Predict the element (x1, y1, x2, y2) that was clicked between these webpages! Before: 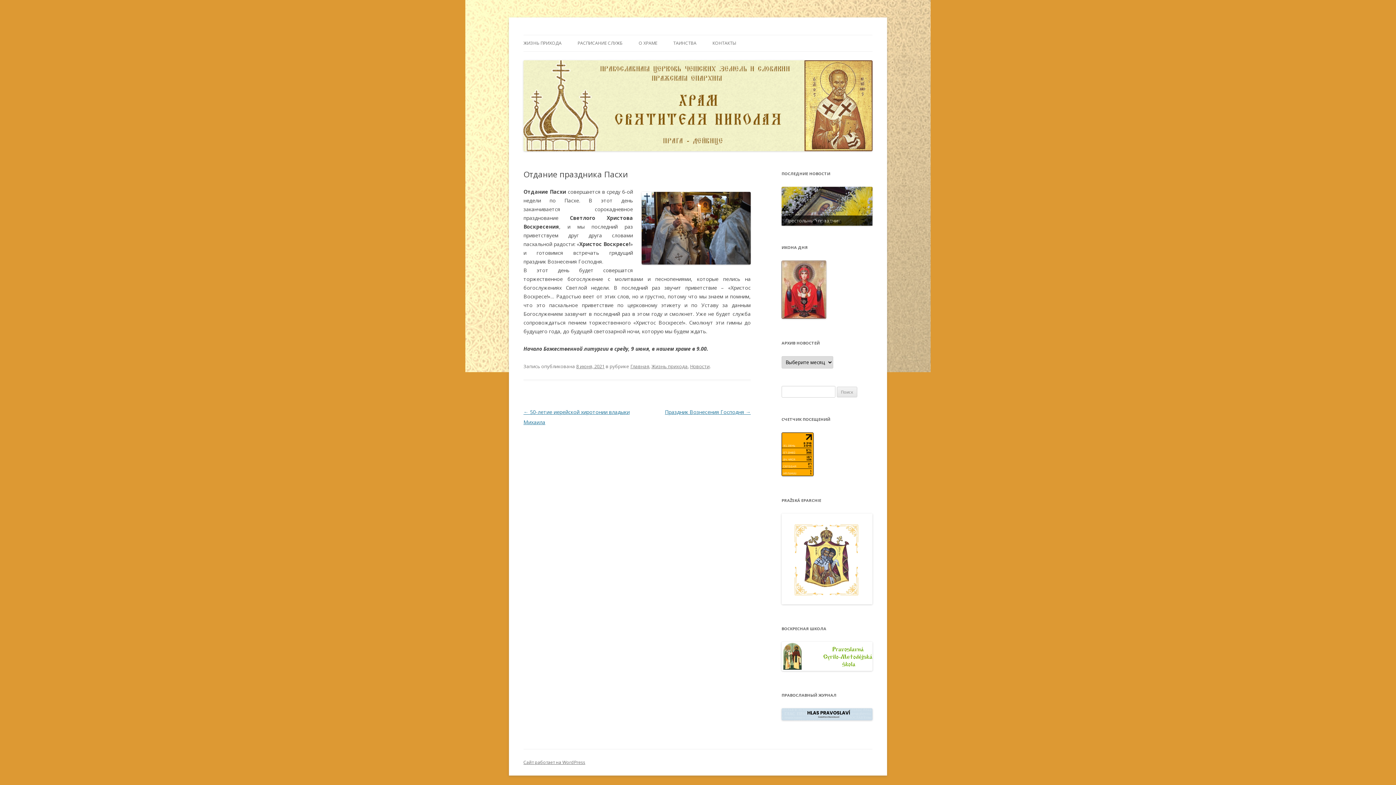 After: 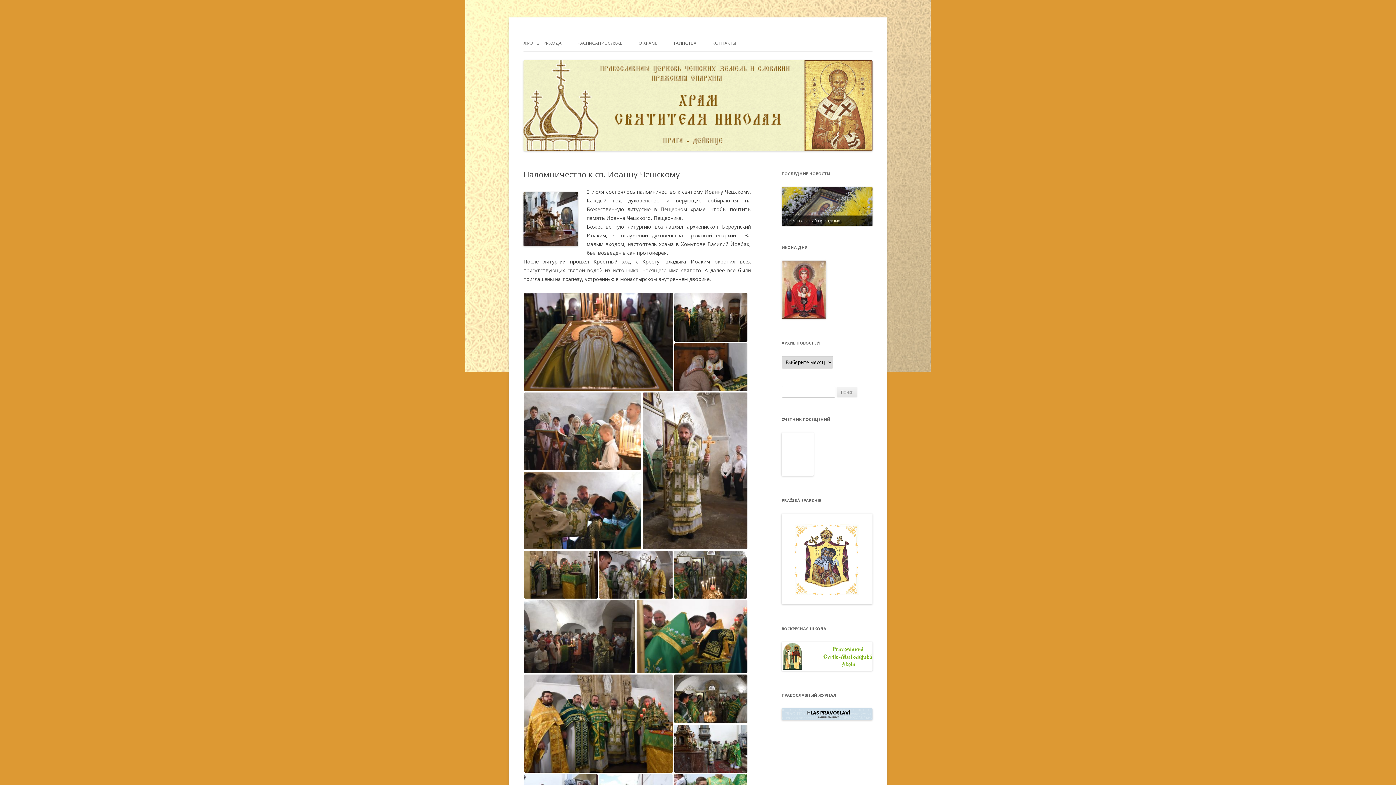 Action: bbox: (781, 186, 872, 225)